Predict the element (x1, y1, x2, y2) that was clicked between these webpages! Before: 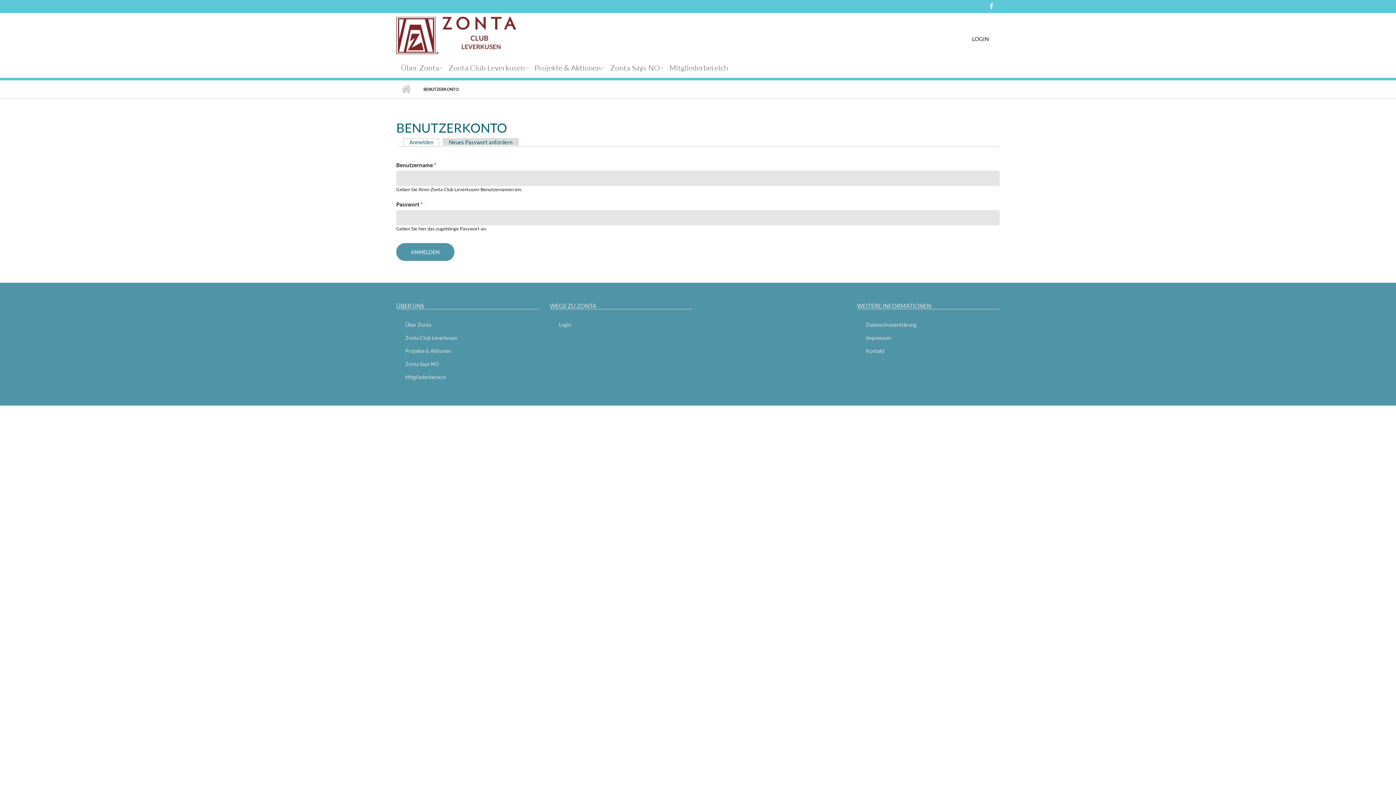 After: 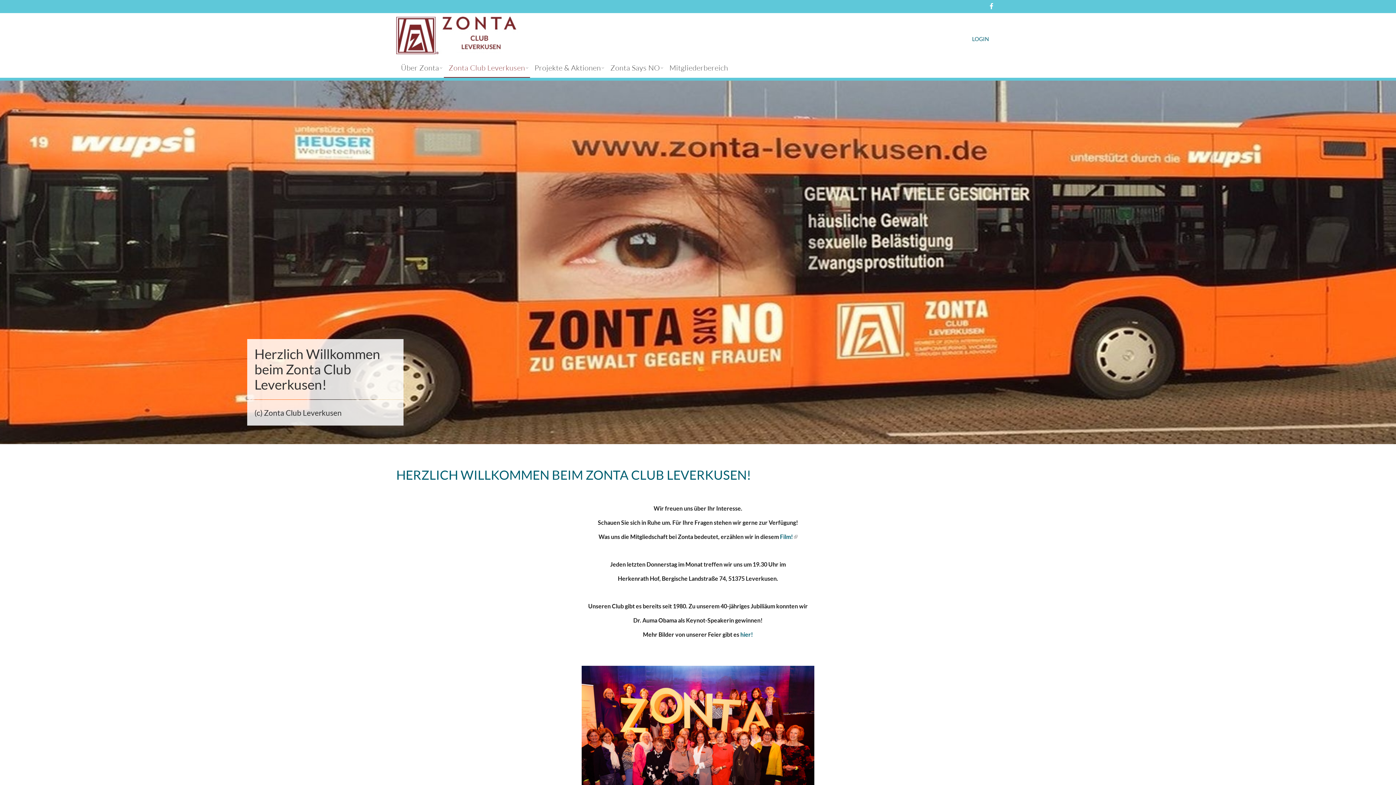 Action: bbox: (444, 62, 530, 77) label: Zonta Club Leverkusen